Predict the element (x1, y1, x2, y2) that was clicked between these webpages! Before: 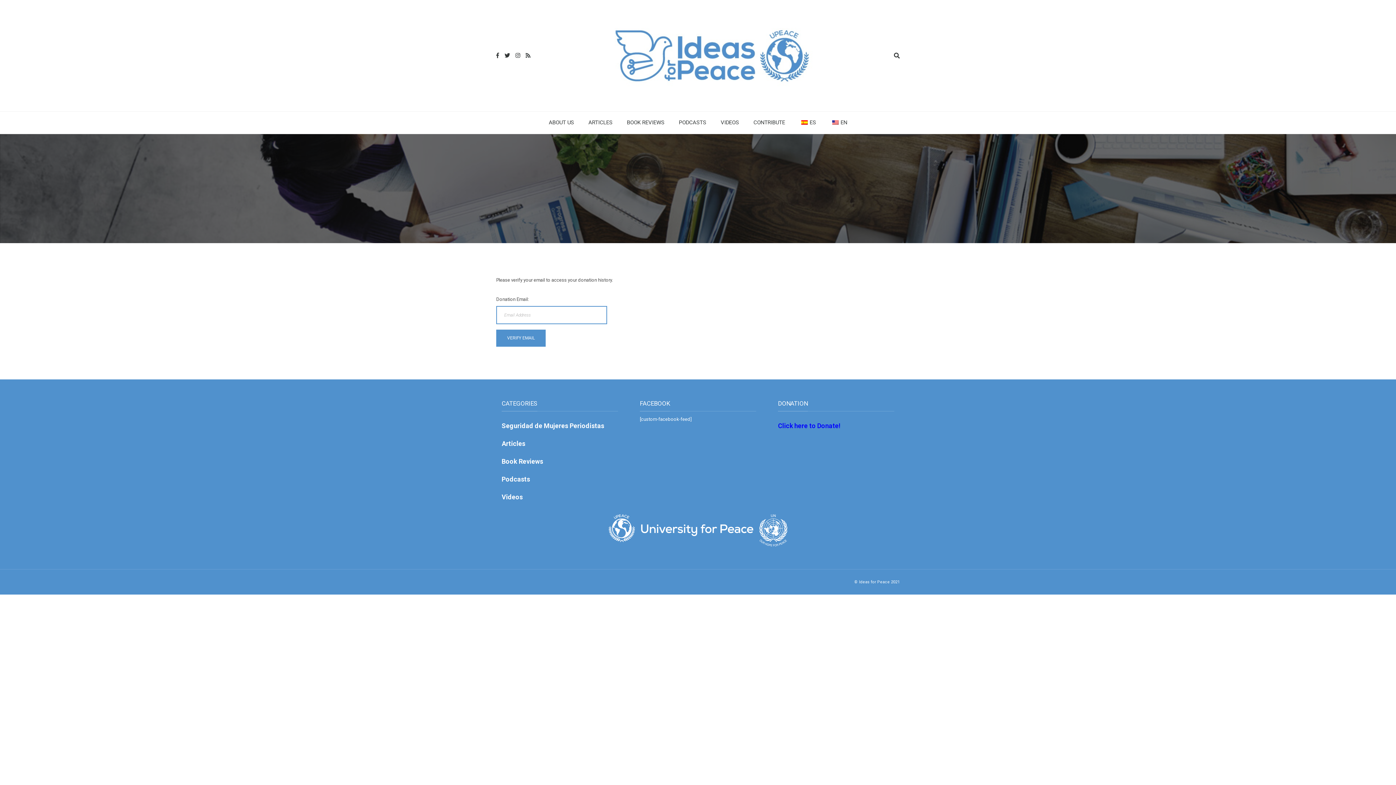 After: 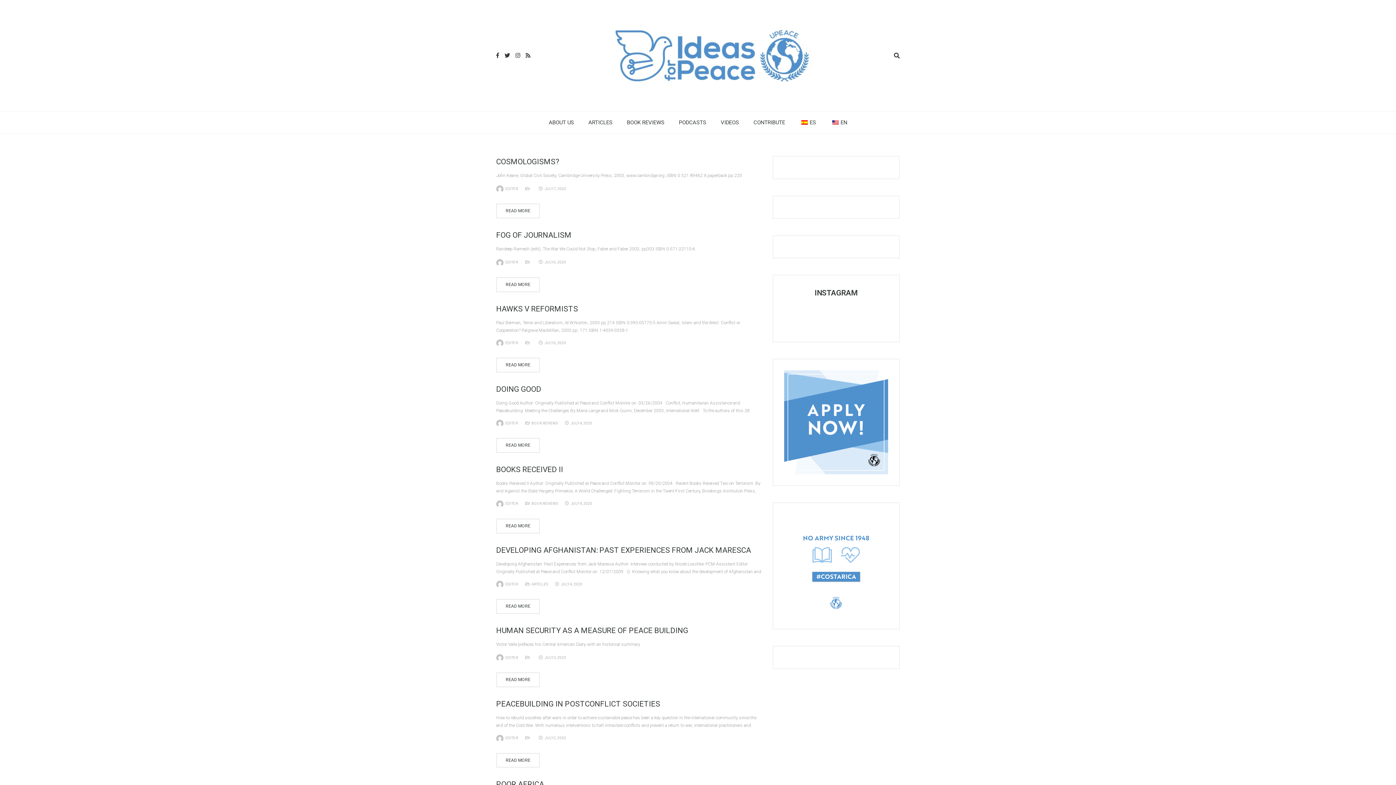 Action: bbox: (501, 457, 543, 465) label: Book Reviews